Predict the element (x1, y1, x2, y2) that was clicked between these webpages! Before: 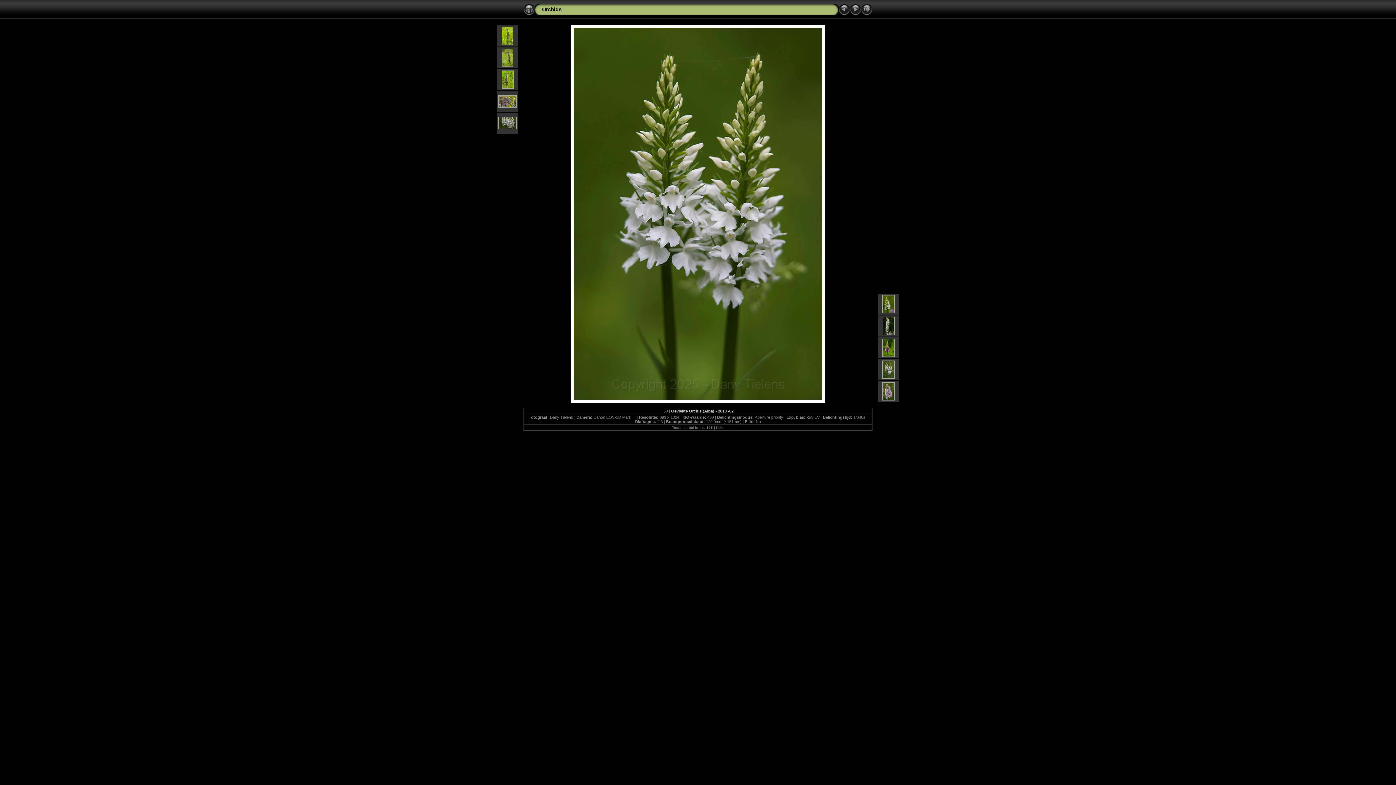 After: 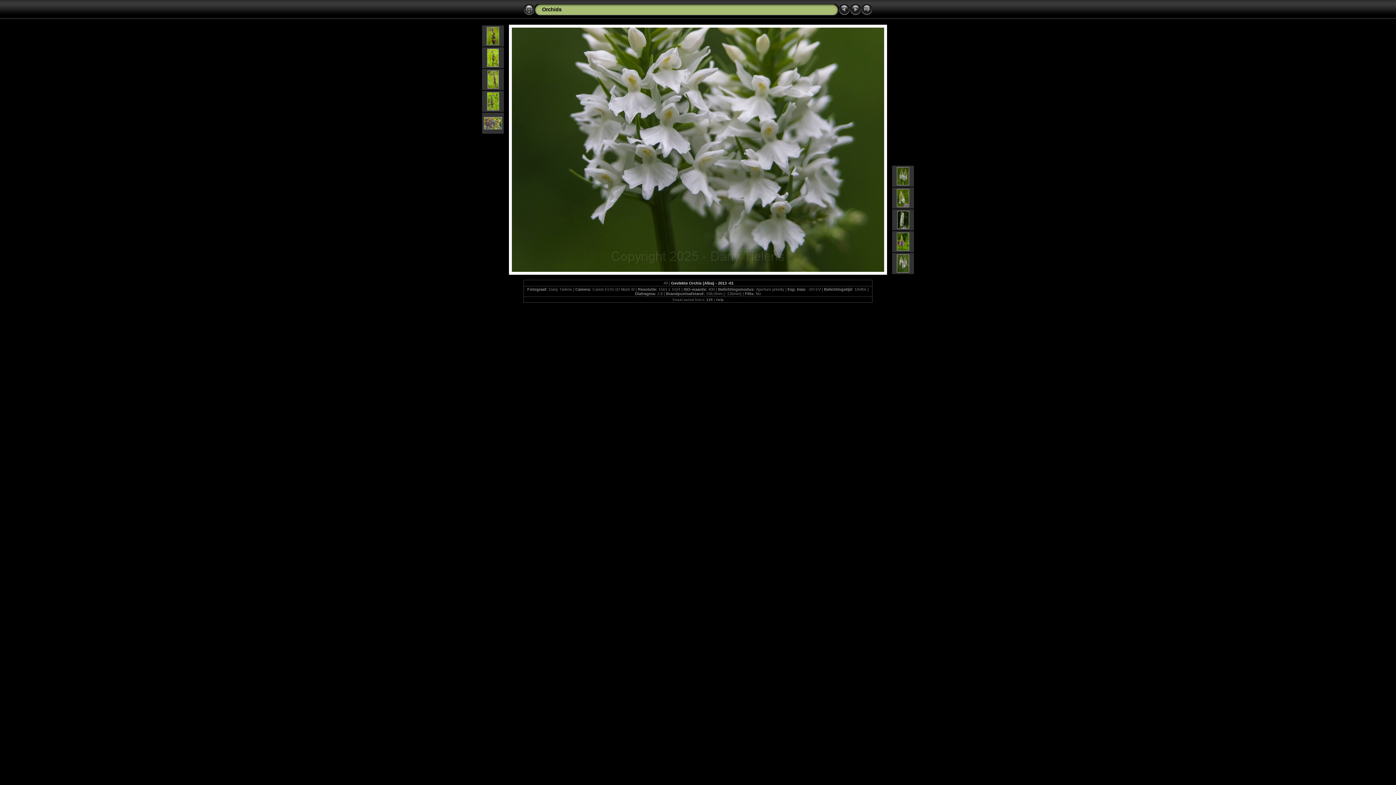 Action: bbox: (498, 125, 516, 130)